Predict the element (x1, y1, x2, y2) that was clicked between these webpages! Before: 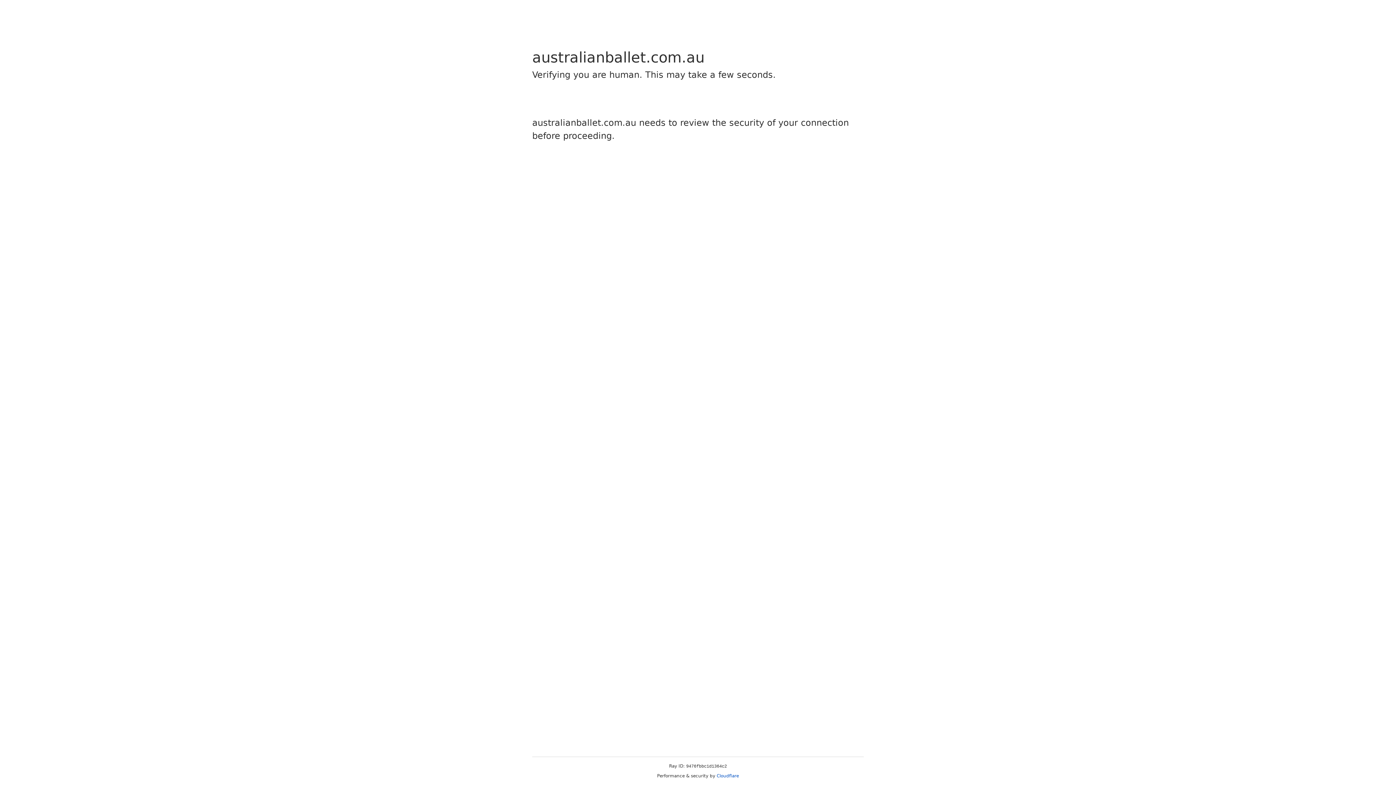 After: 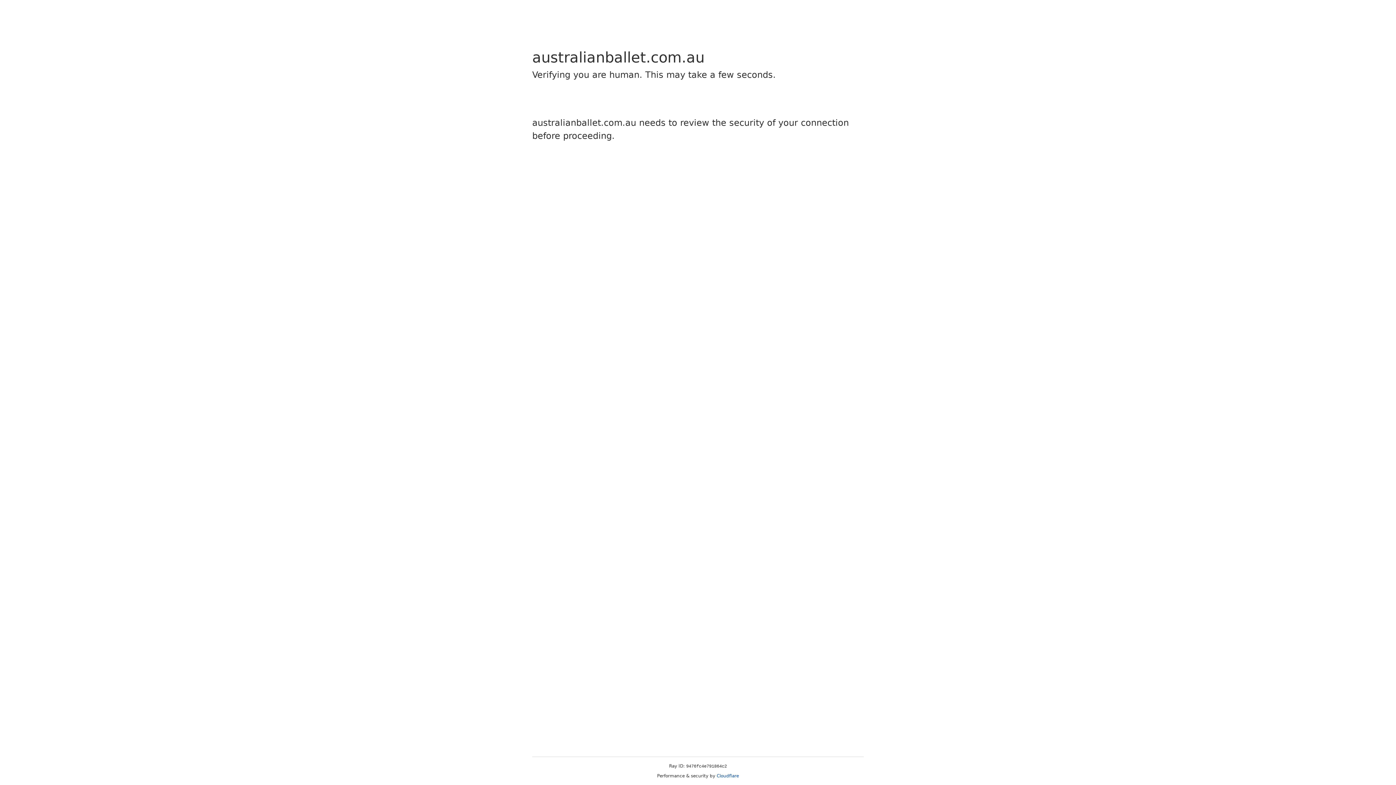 Action: label: Cloudflare bbox: (716, 773, 739, 778)